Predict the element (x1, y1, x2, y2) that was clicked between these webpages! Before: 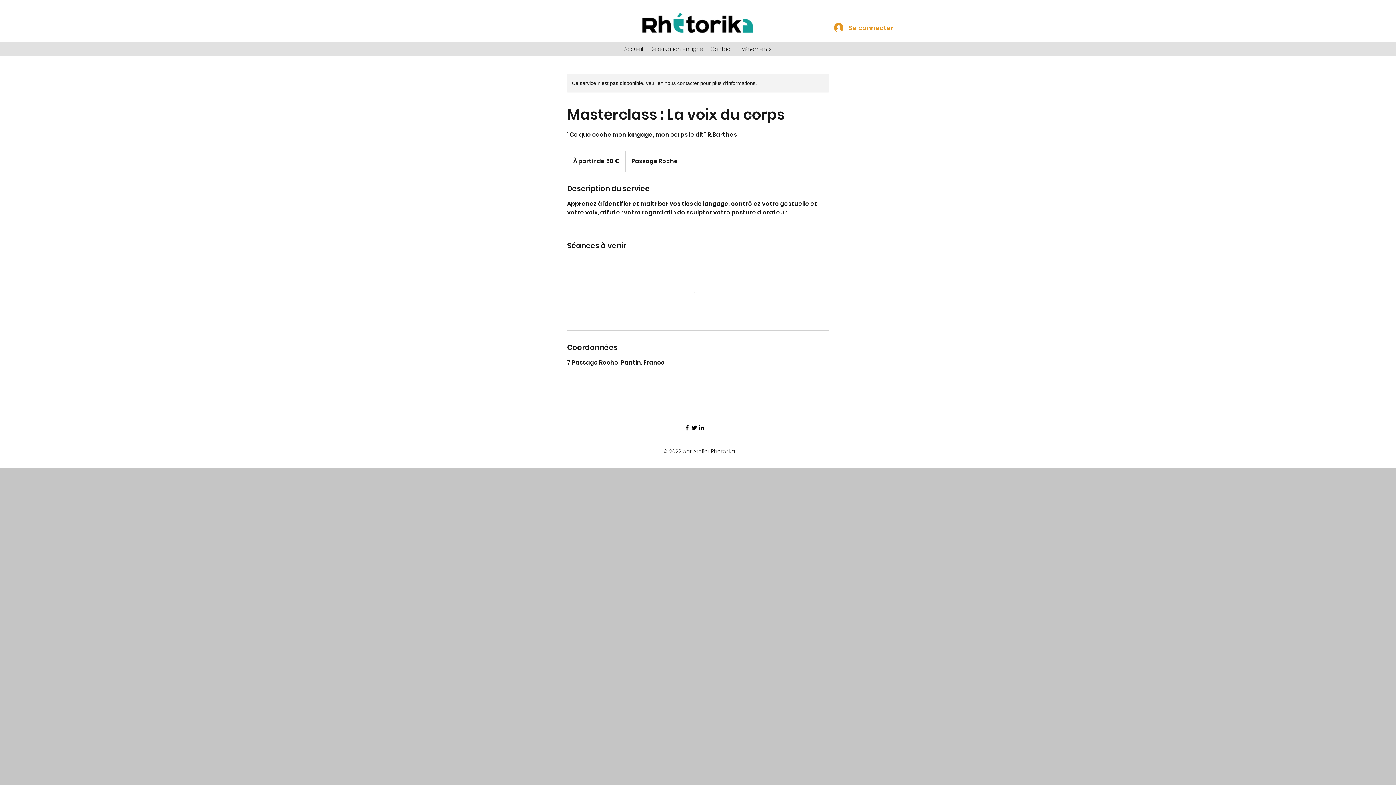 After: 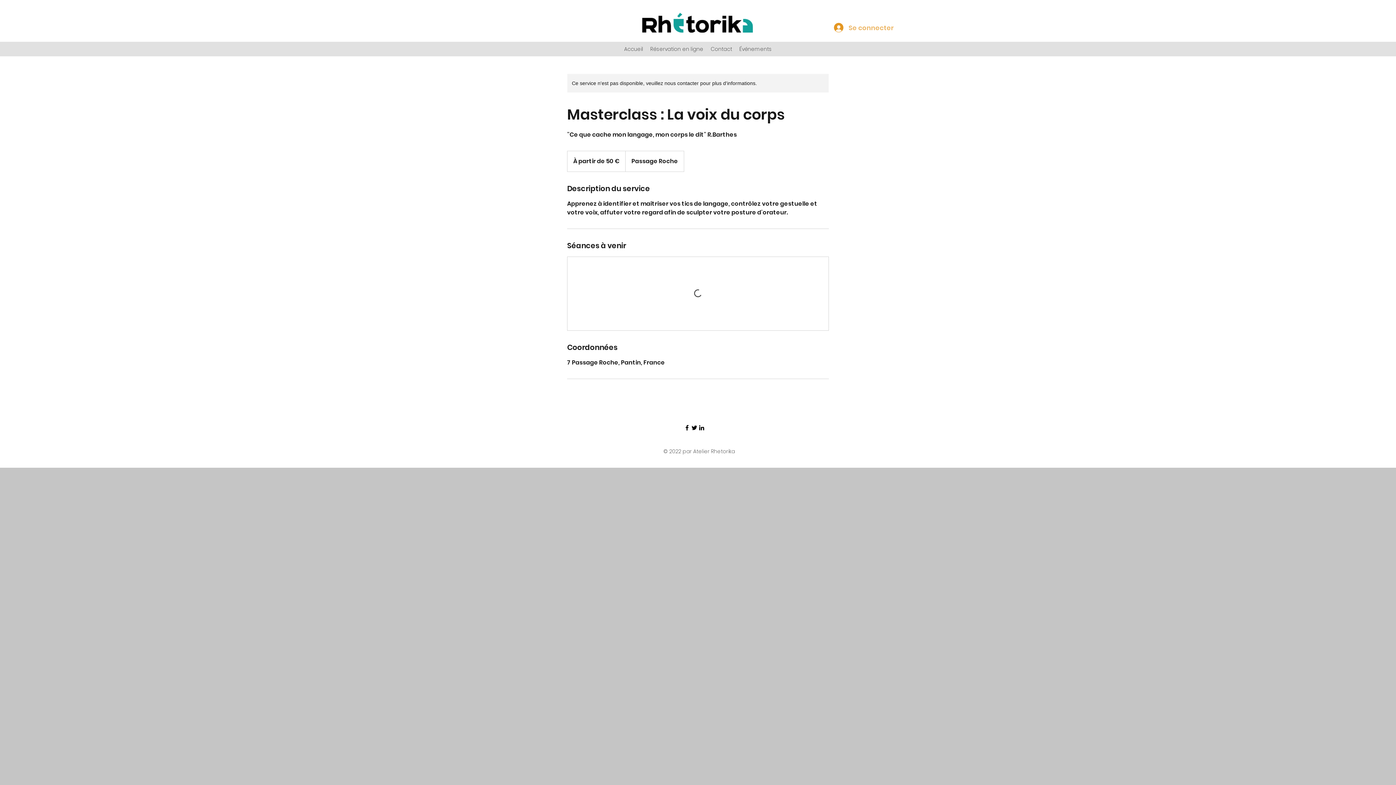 Action: label: Se connecter bbox: (829, 19, 872, 35)